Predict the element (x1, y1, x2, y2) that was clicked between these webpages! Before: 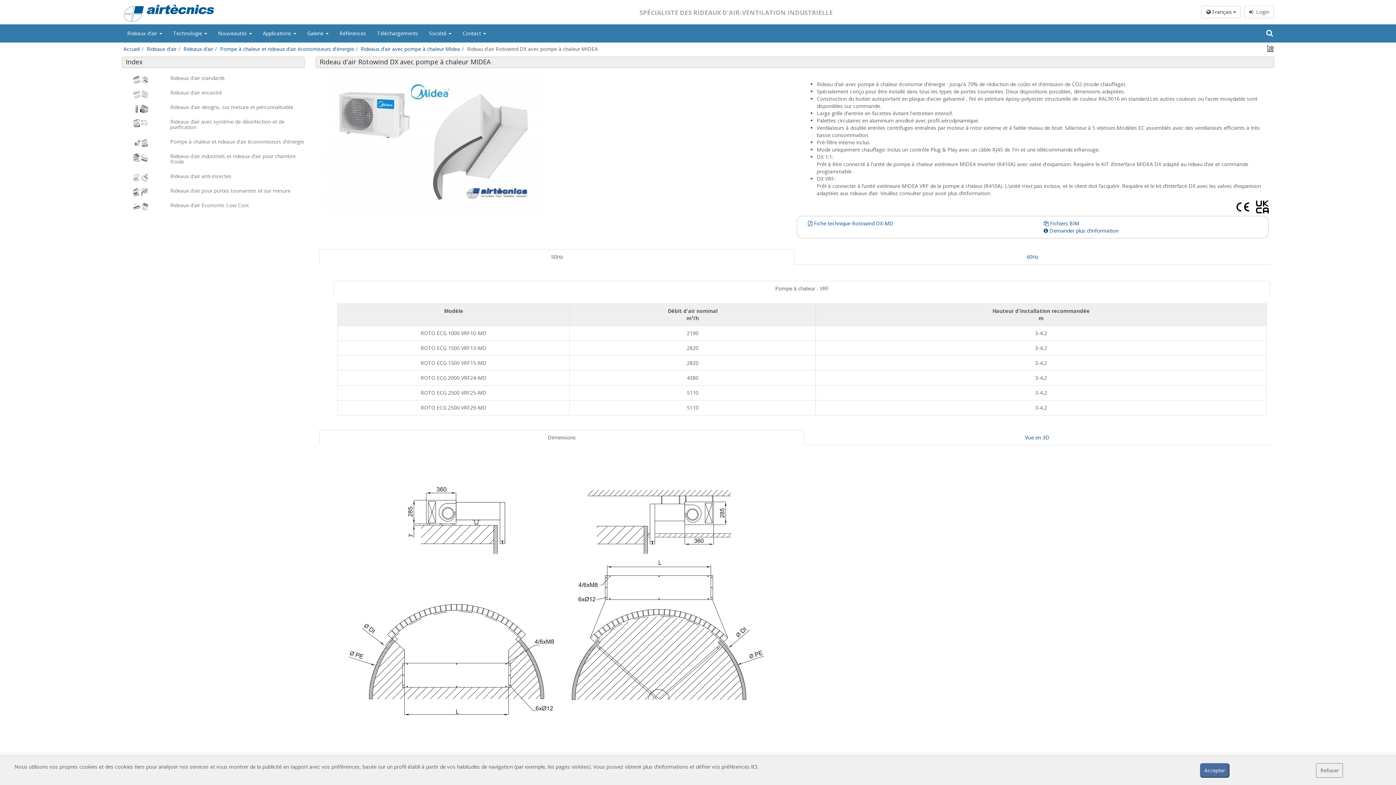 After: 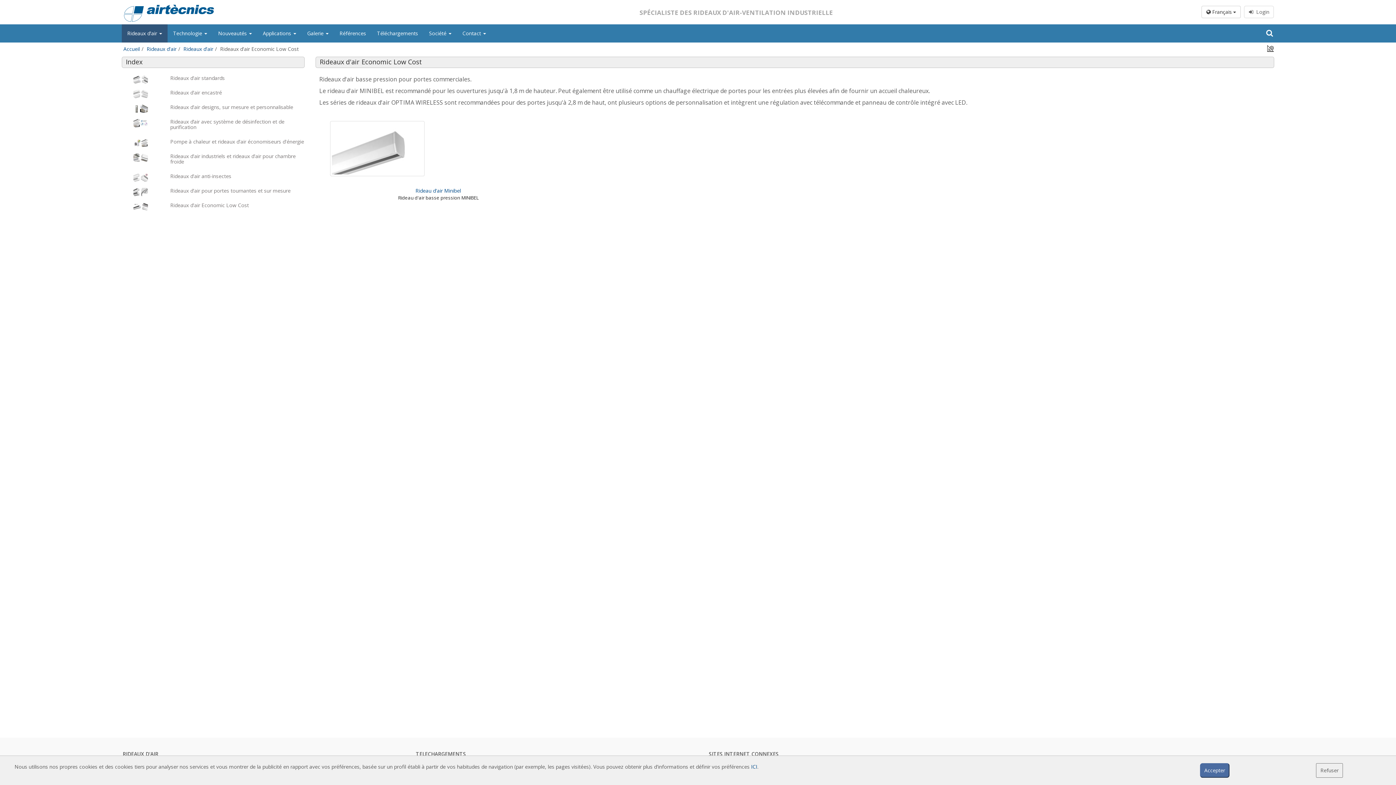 Action: bbox: (121, 202, 304, 211) label: Rideaux d'air Economic Low Cost